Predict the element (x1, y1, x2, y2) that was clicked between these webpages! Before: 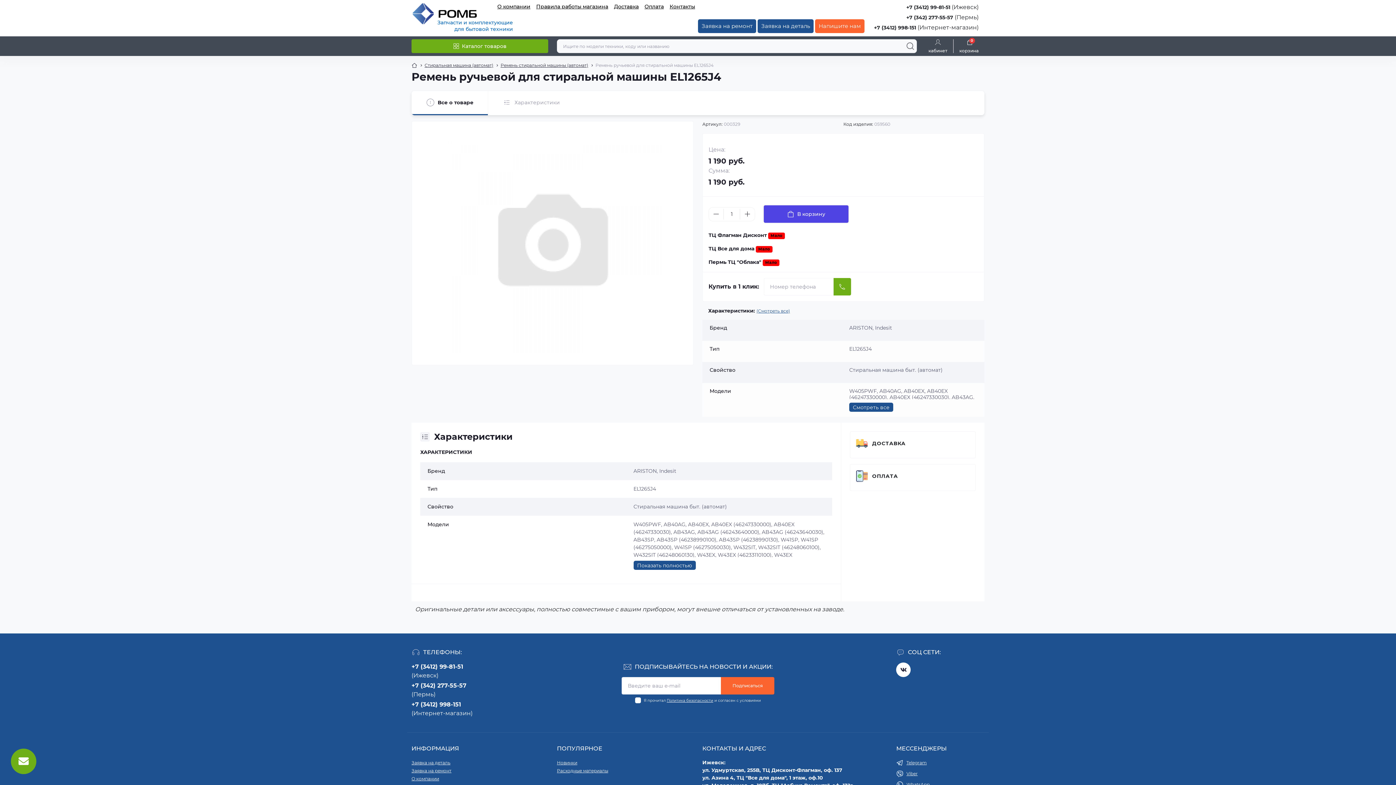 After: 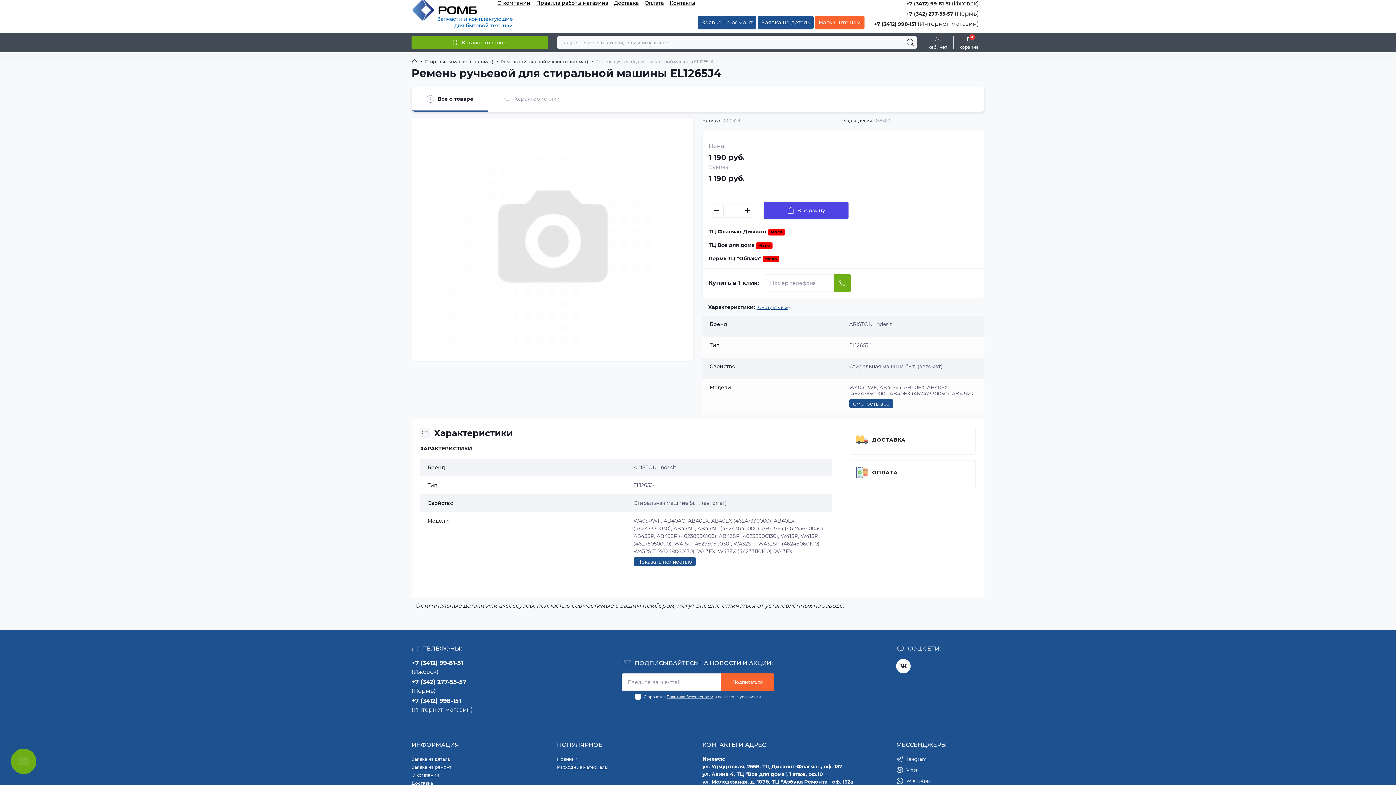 Action: label: WhatsApp bbox: (906, 781, 929, 789)